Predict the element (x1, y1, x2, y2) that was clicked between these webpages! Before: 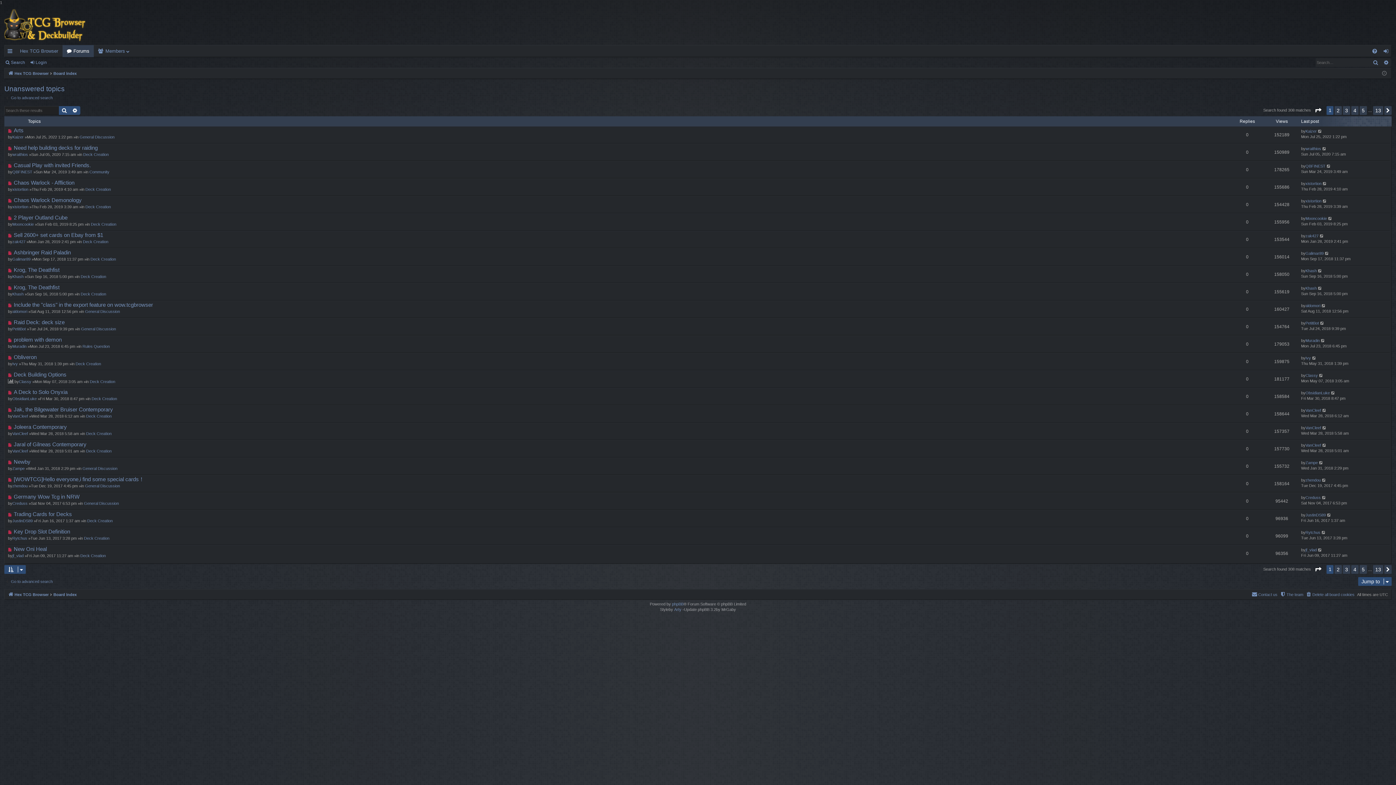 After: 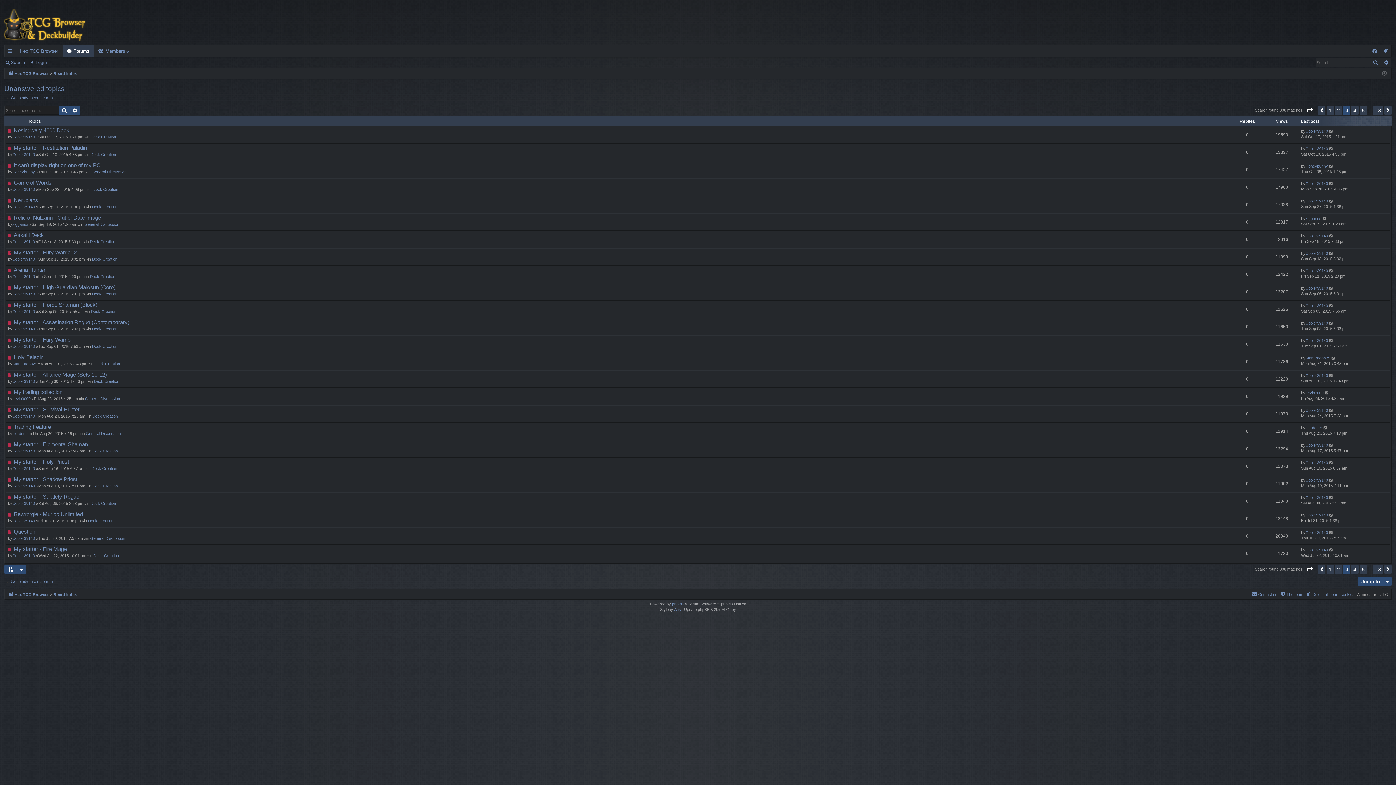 Action: label: 3 bbox: (1343, 565, 1350, 574)